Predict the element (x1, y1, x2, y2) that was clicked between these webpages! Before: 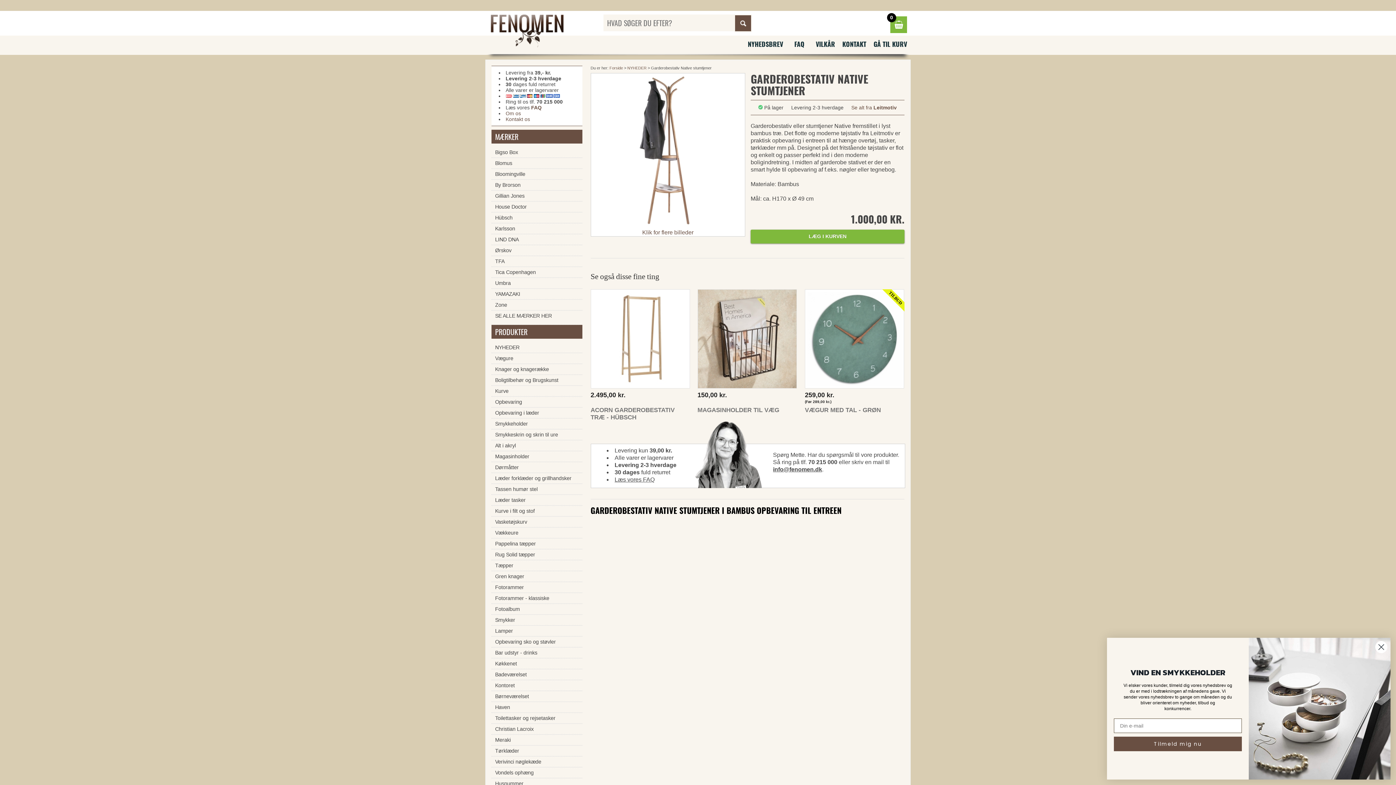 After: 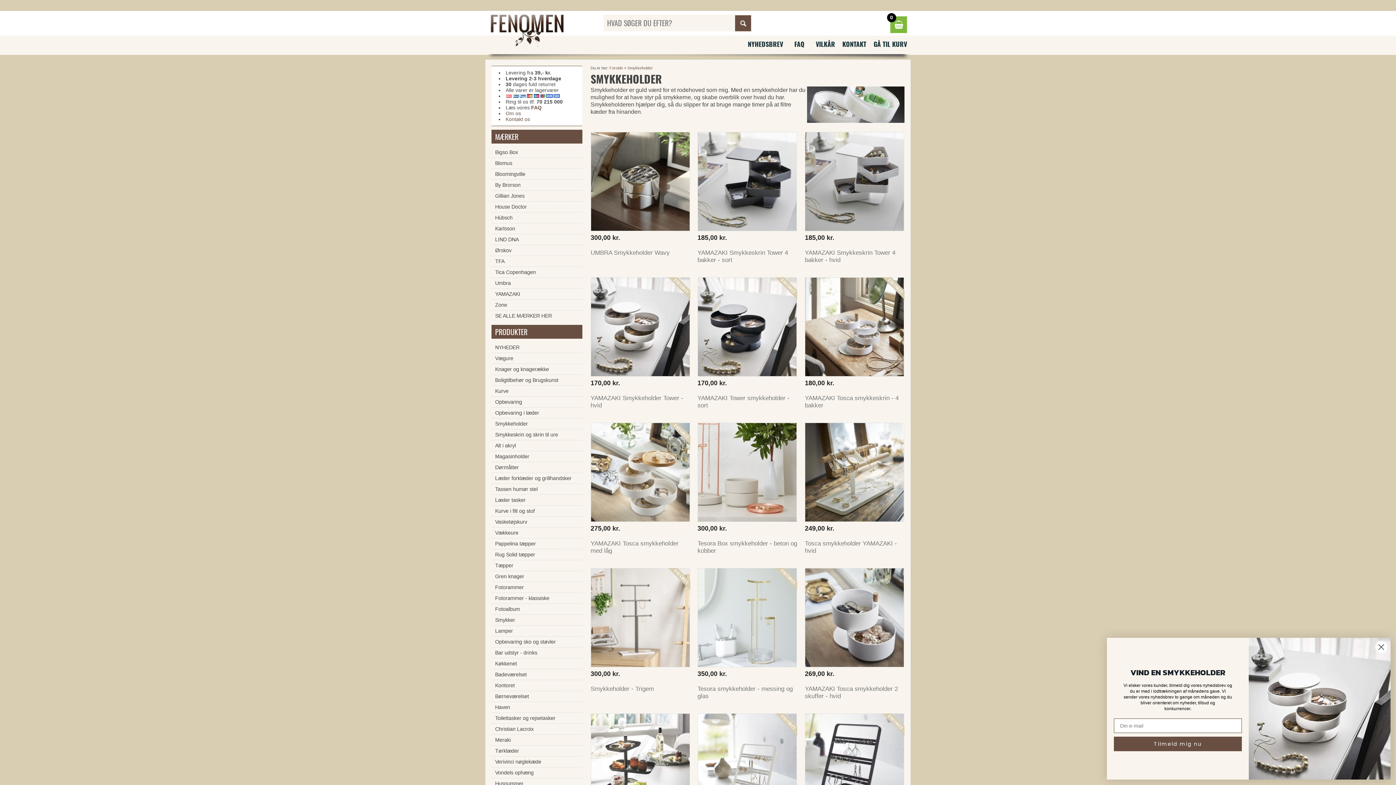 Action: label: Smykkeholder bbox: (491, 418, 582, 429)